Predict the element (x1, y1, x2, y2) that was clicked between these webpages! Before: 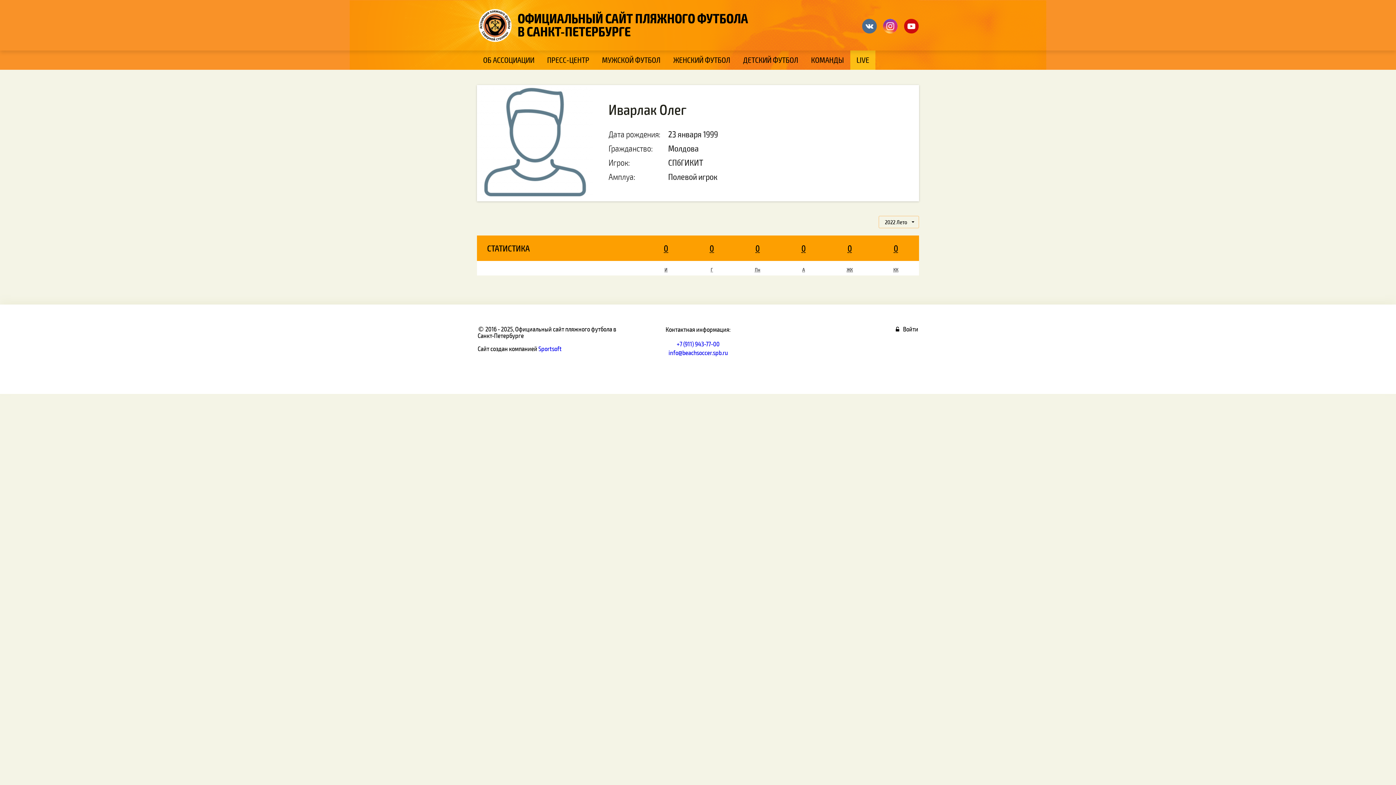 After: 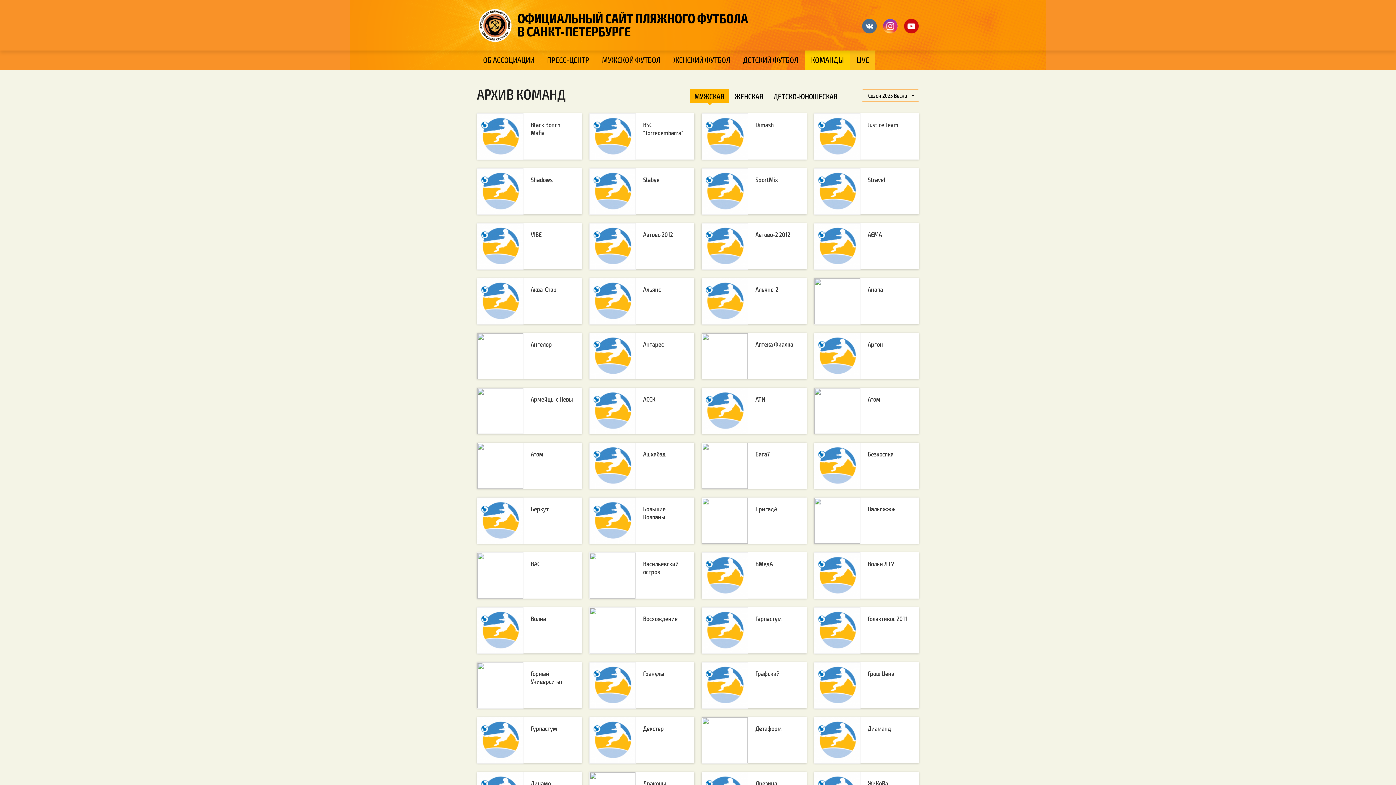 Action: label: КОМАНДЫ bbox: (805, 50, 850, 69)